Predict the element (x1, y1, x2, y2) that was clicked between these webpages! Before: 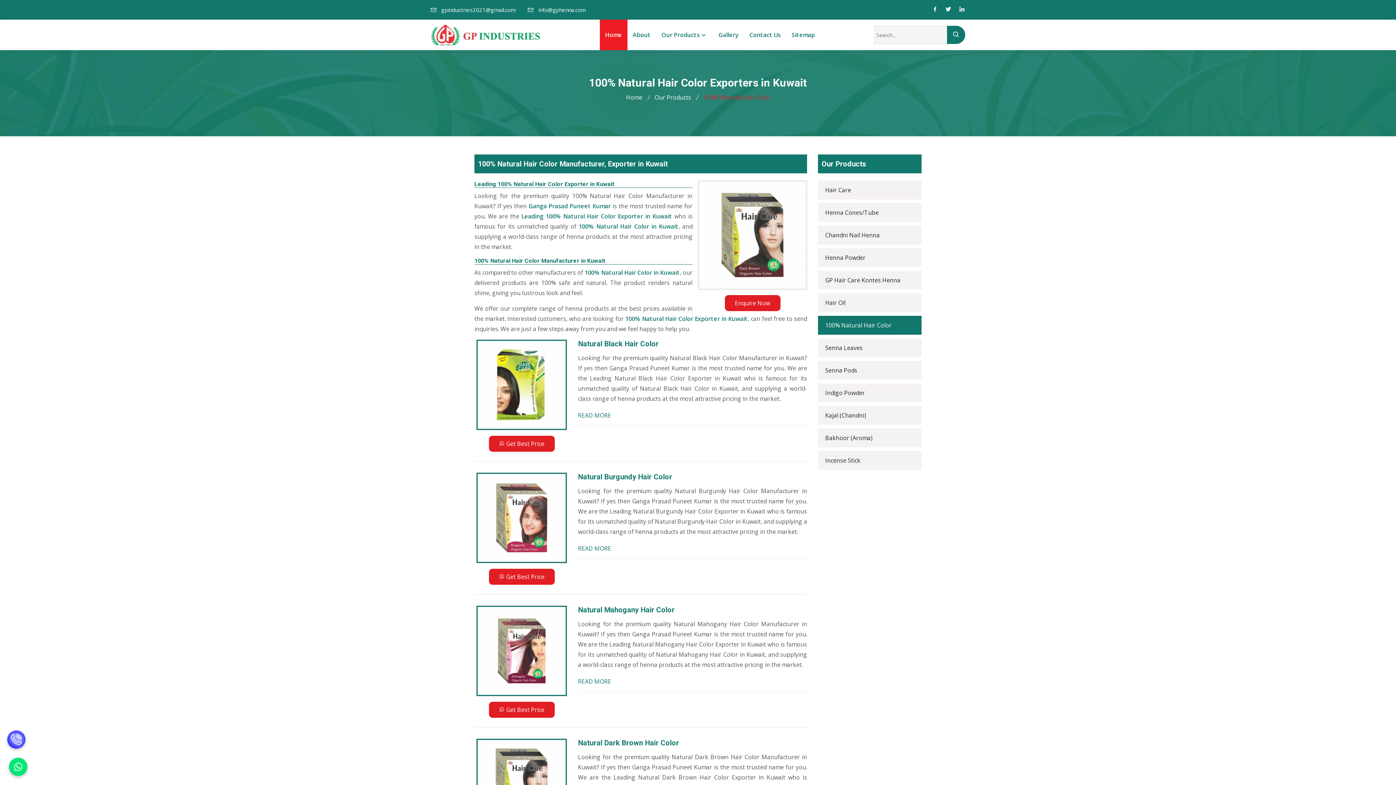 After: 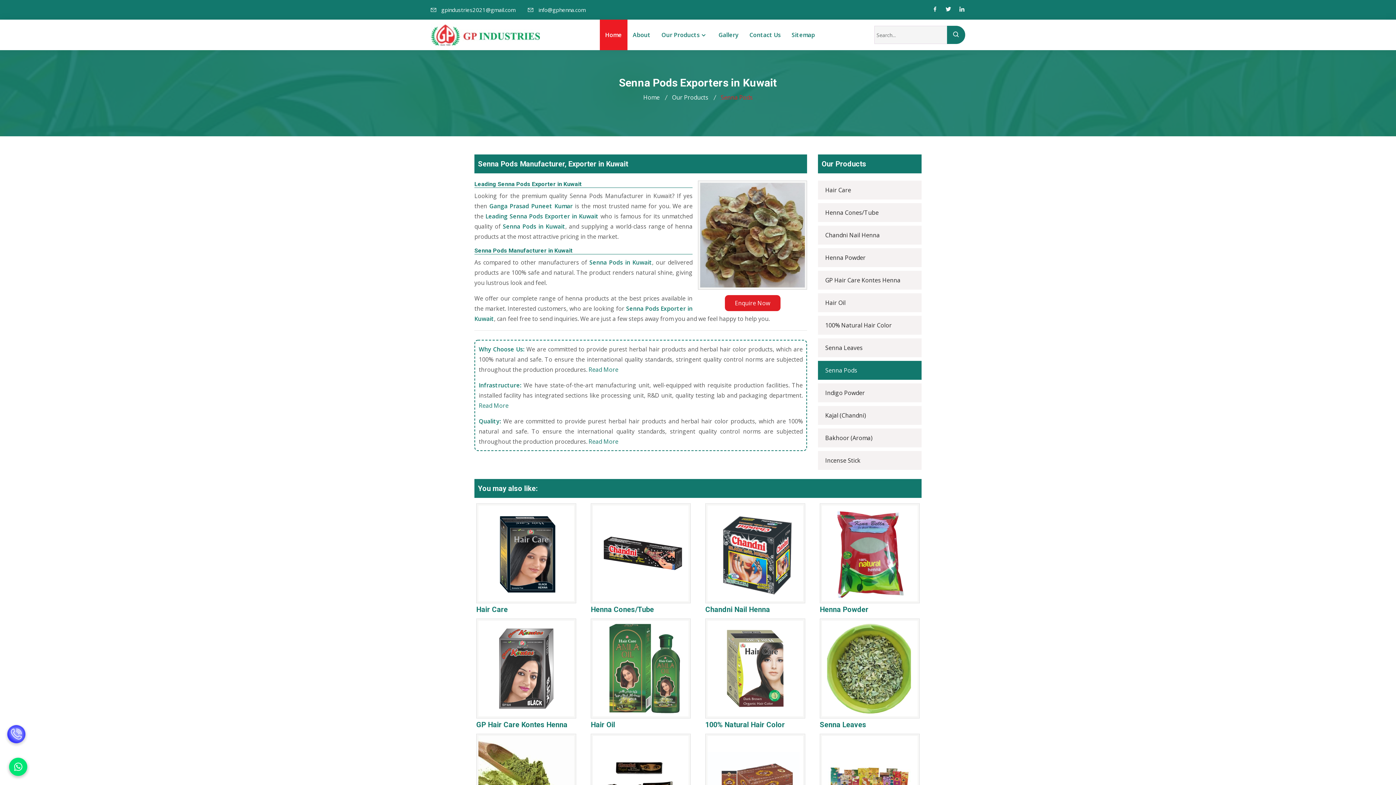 Action: bbox: (818, 361, 921, 380) label: Senna Pods